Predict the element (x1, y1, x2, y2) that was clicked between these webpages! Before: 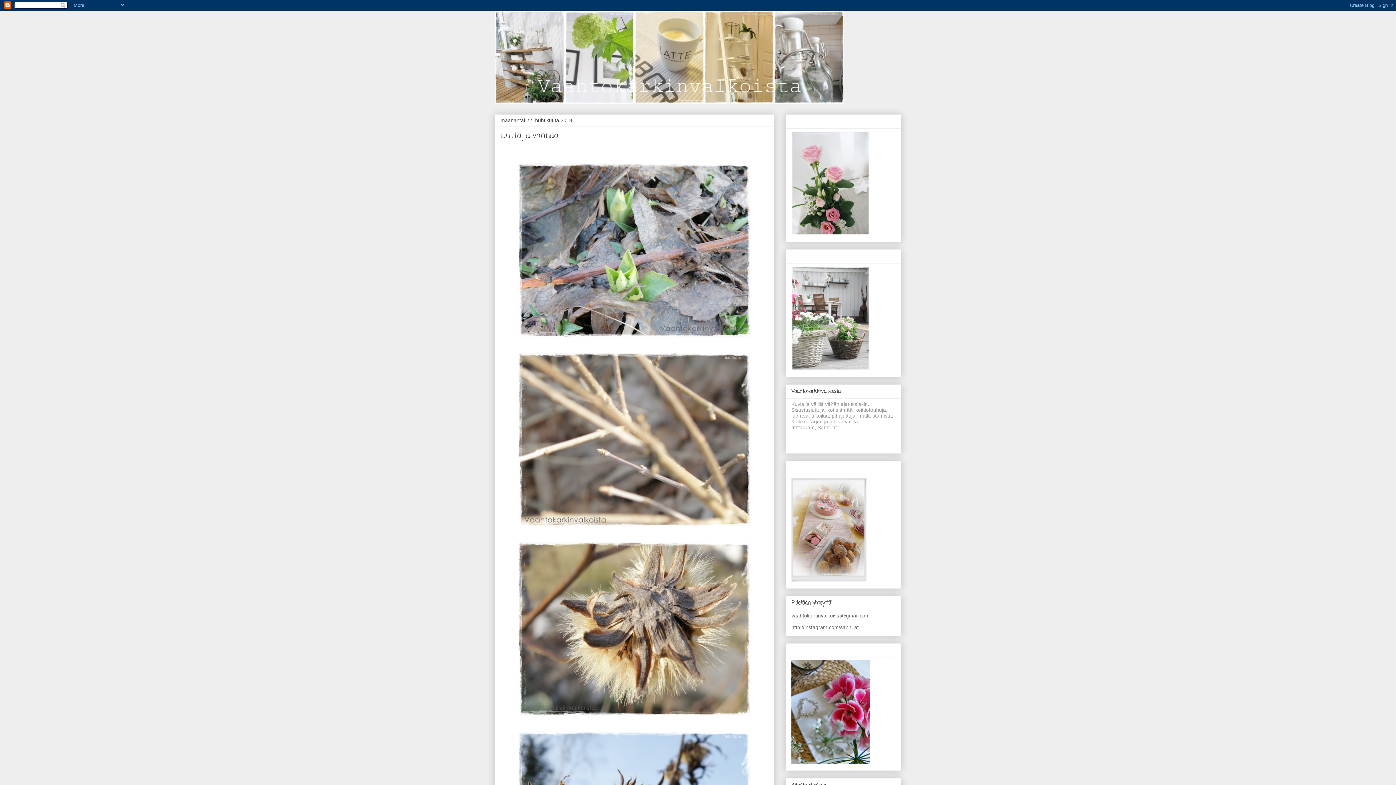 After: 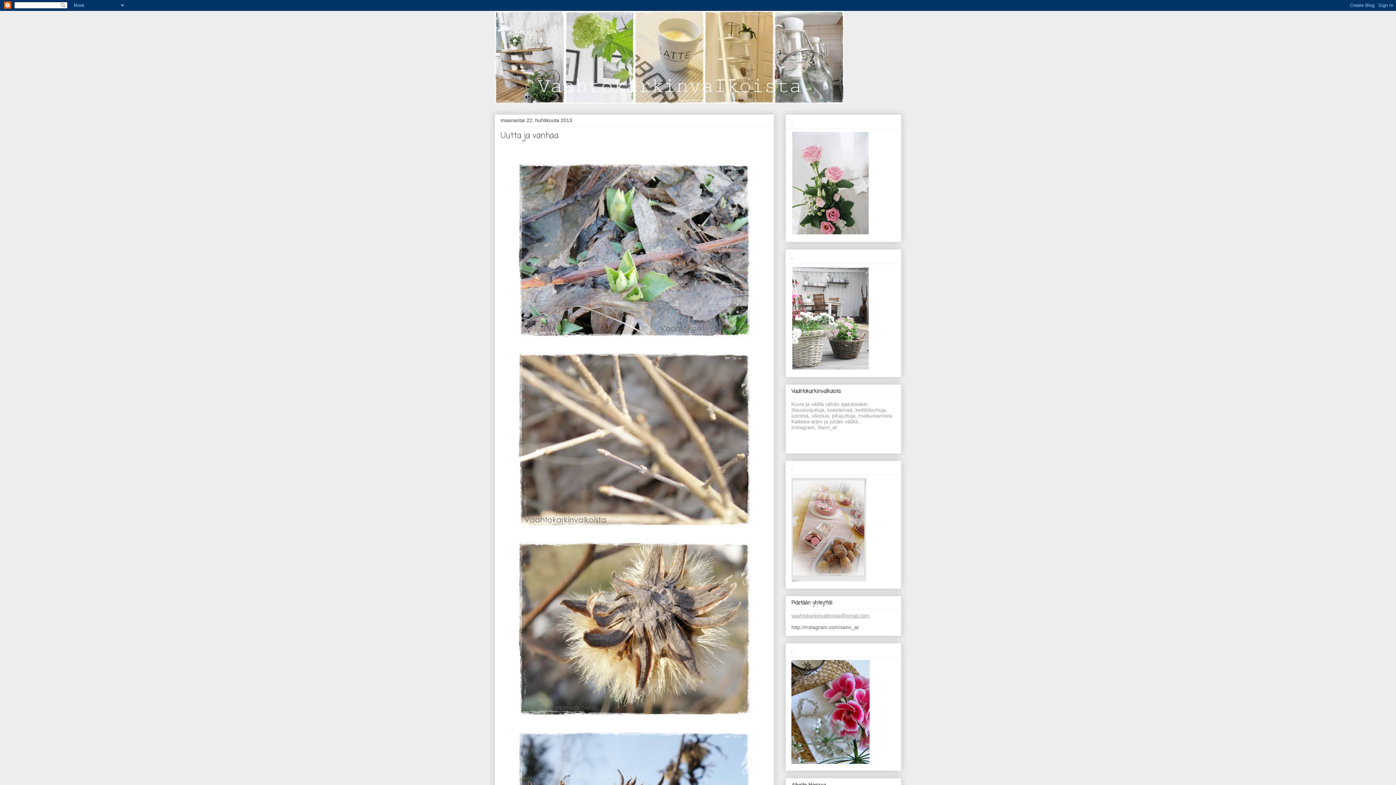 Action: label: vaahtokarkinvalkoista@gmail.com bbox: (791, 613, 869, 618)